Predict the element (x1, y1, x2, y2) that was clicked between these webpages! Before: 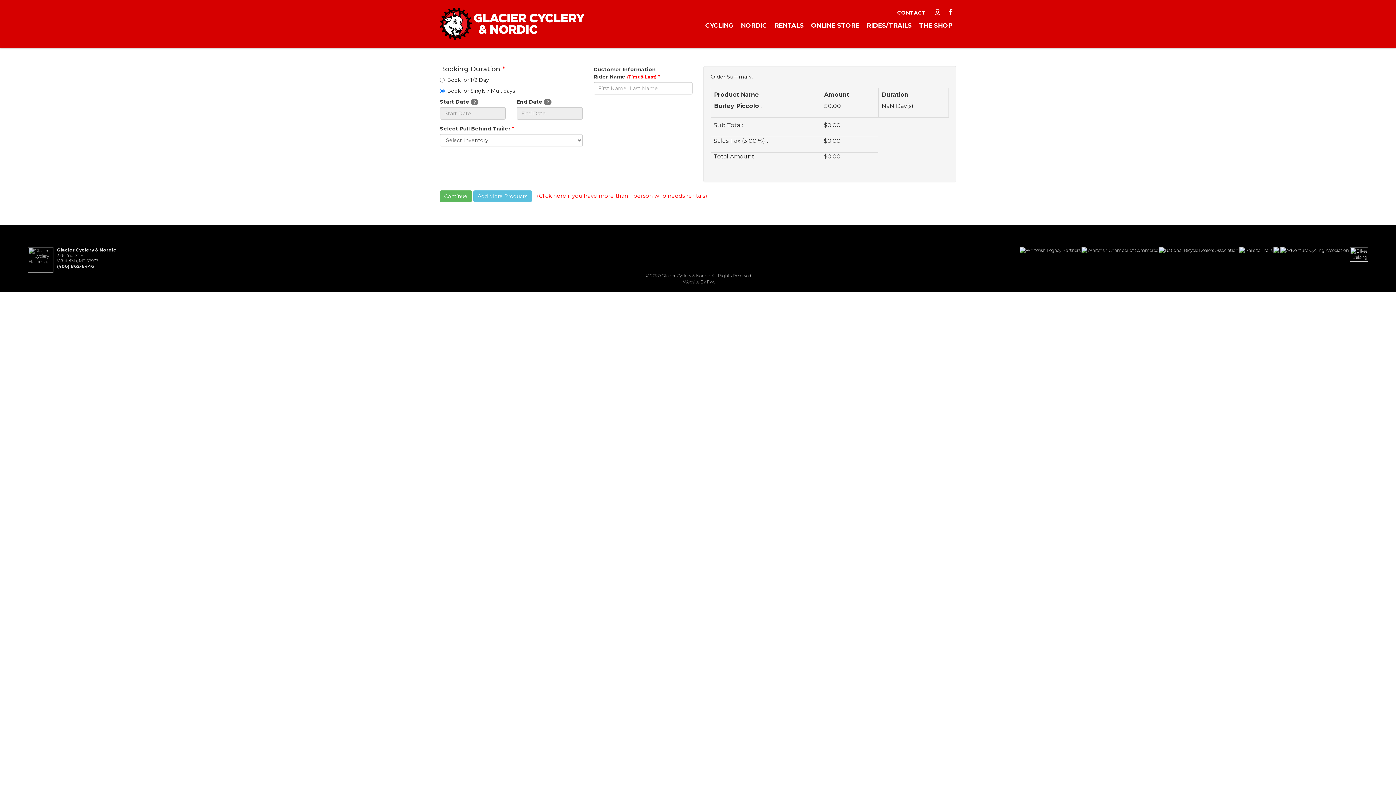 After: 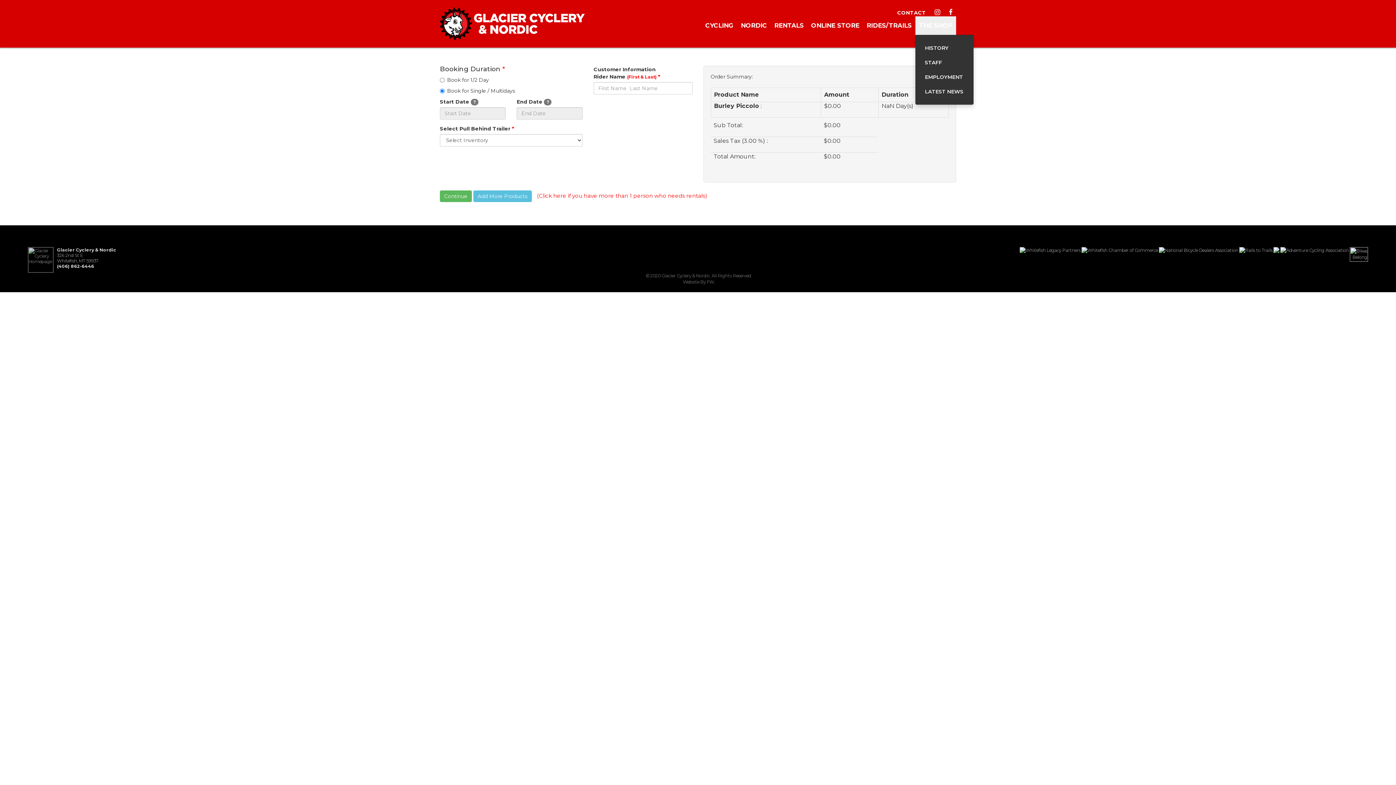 Action: bbox: (915, 16, 956, 34) label: THE SHOP